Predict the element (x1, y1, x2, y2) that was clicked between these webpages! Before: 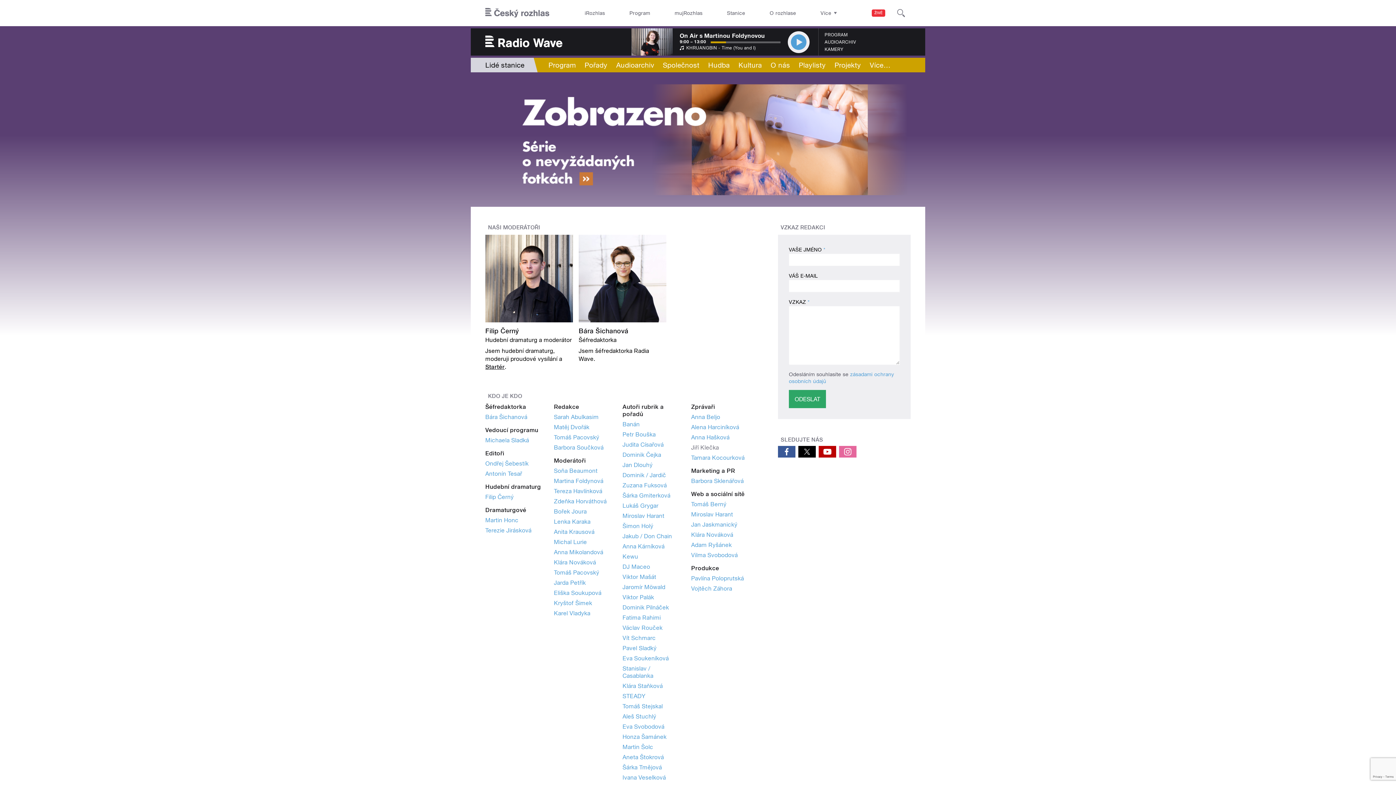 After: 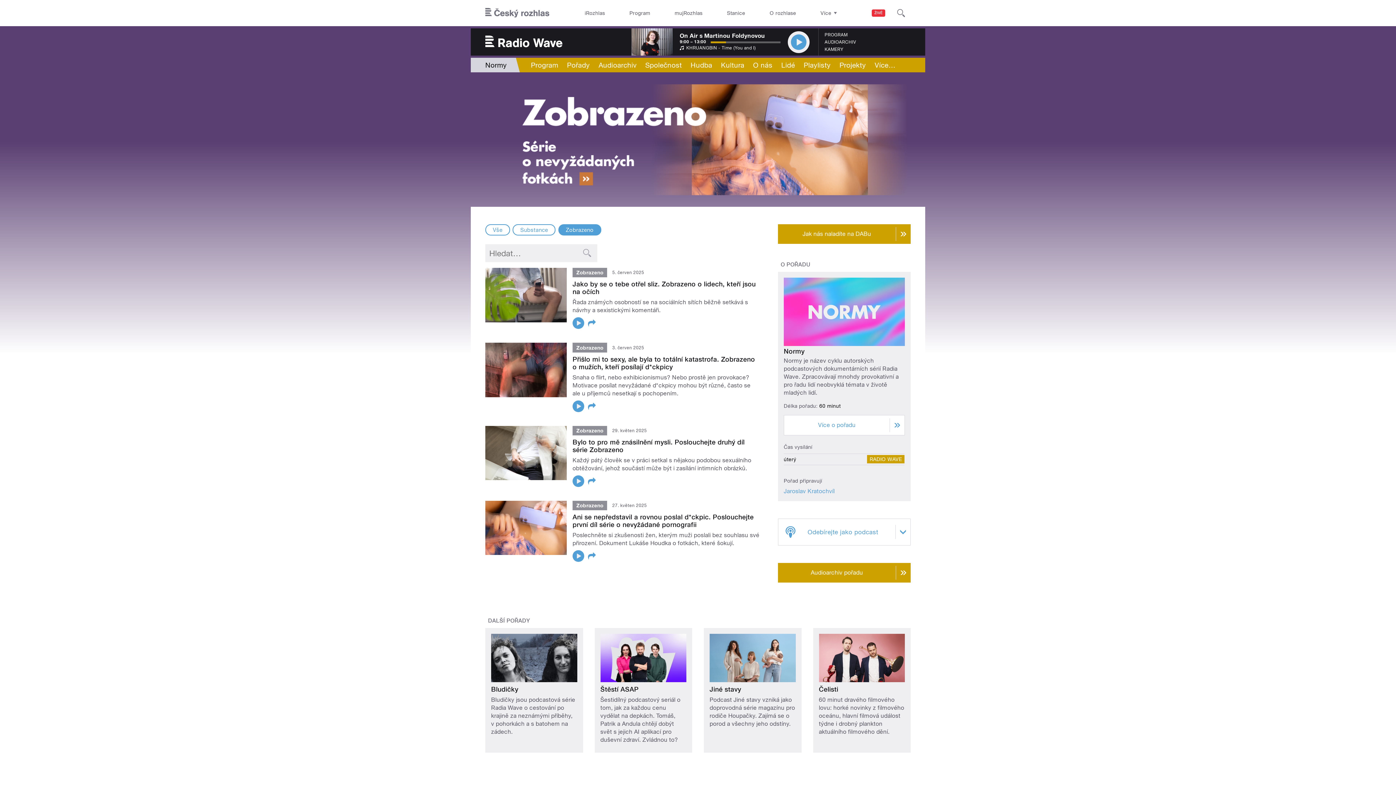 Action: bbox: (470, 72, 925, 206)